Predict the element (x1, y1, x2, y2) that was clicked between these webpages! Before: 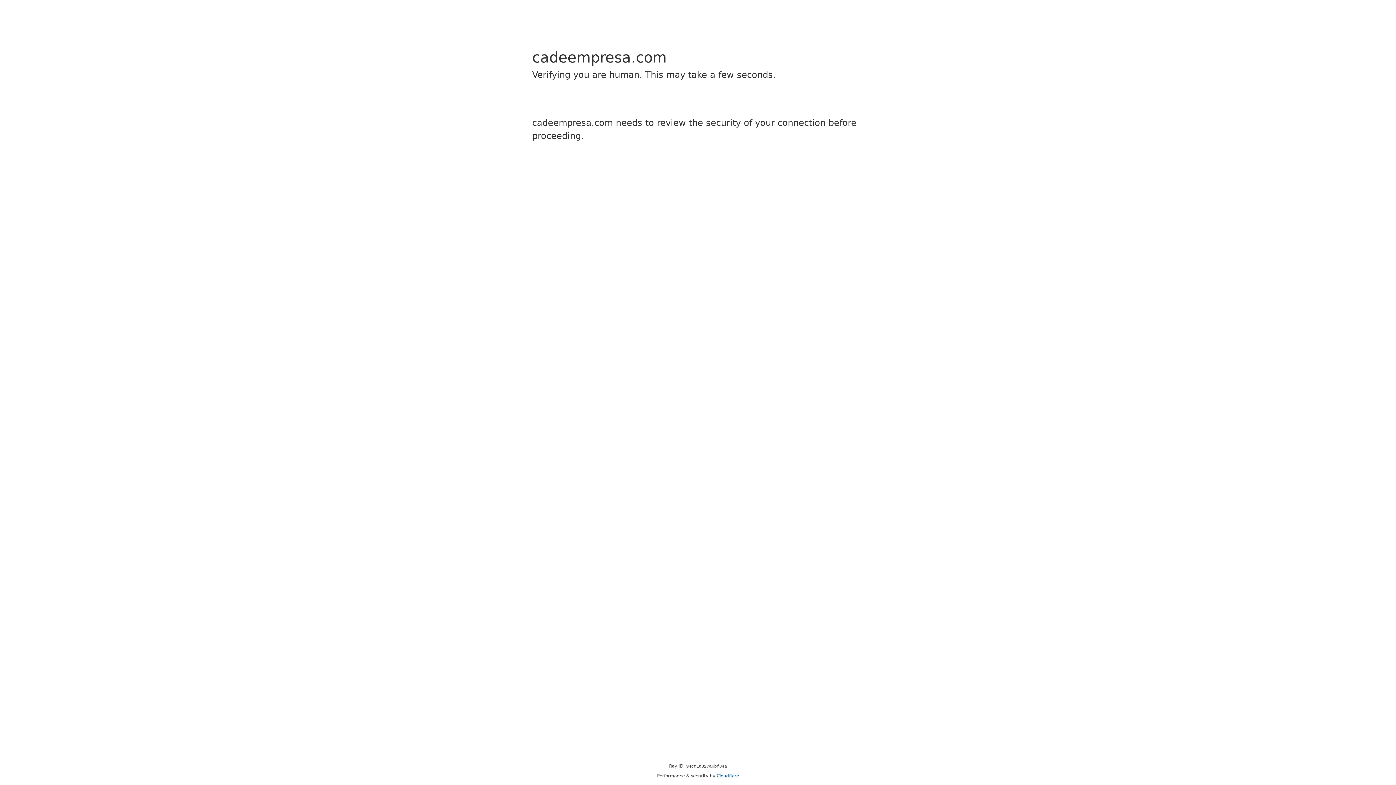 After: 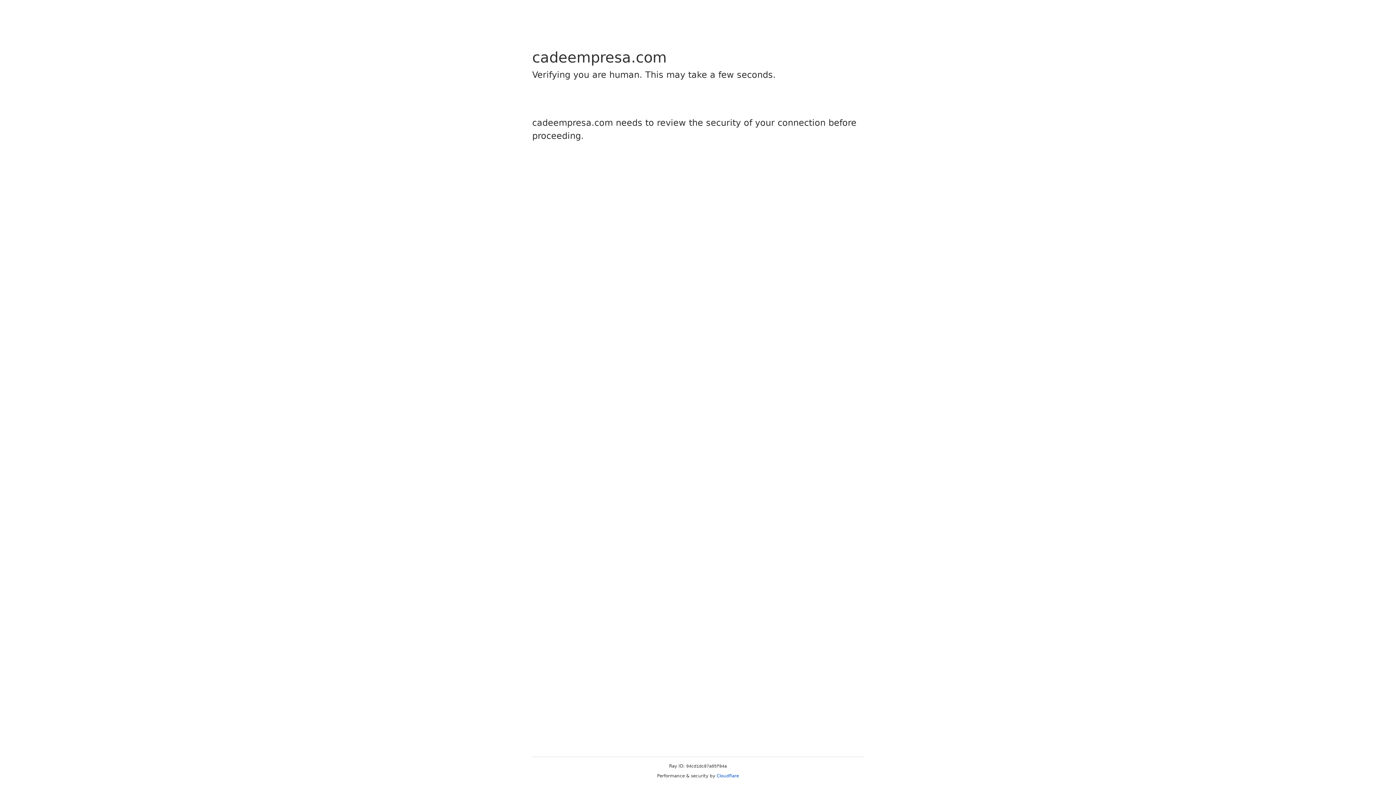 Action: bbox: (716, 773, 739, 778) label: Cloudflare